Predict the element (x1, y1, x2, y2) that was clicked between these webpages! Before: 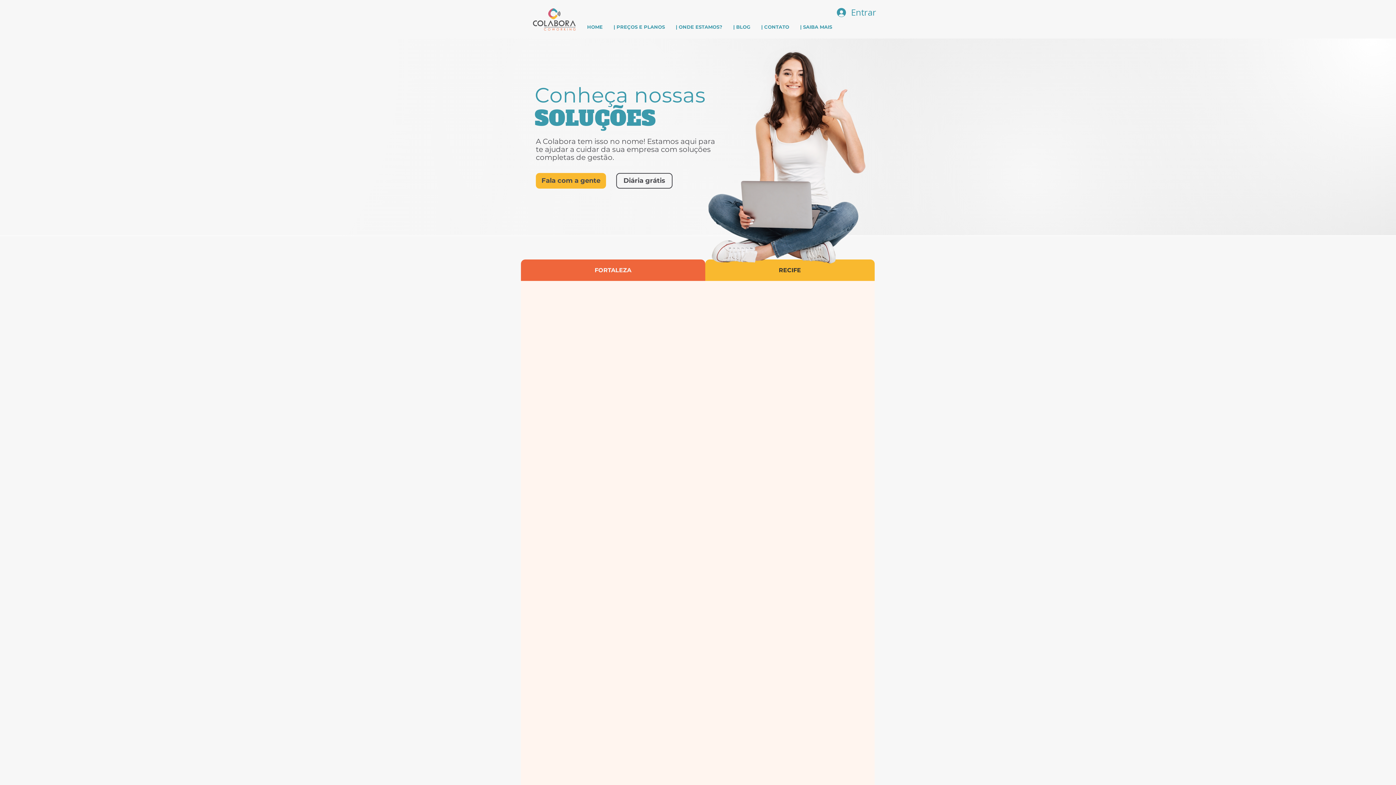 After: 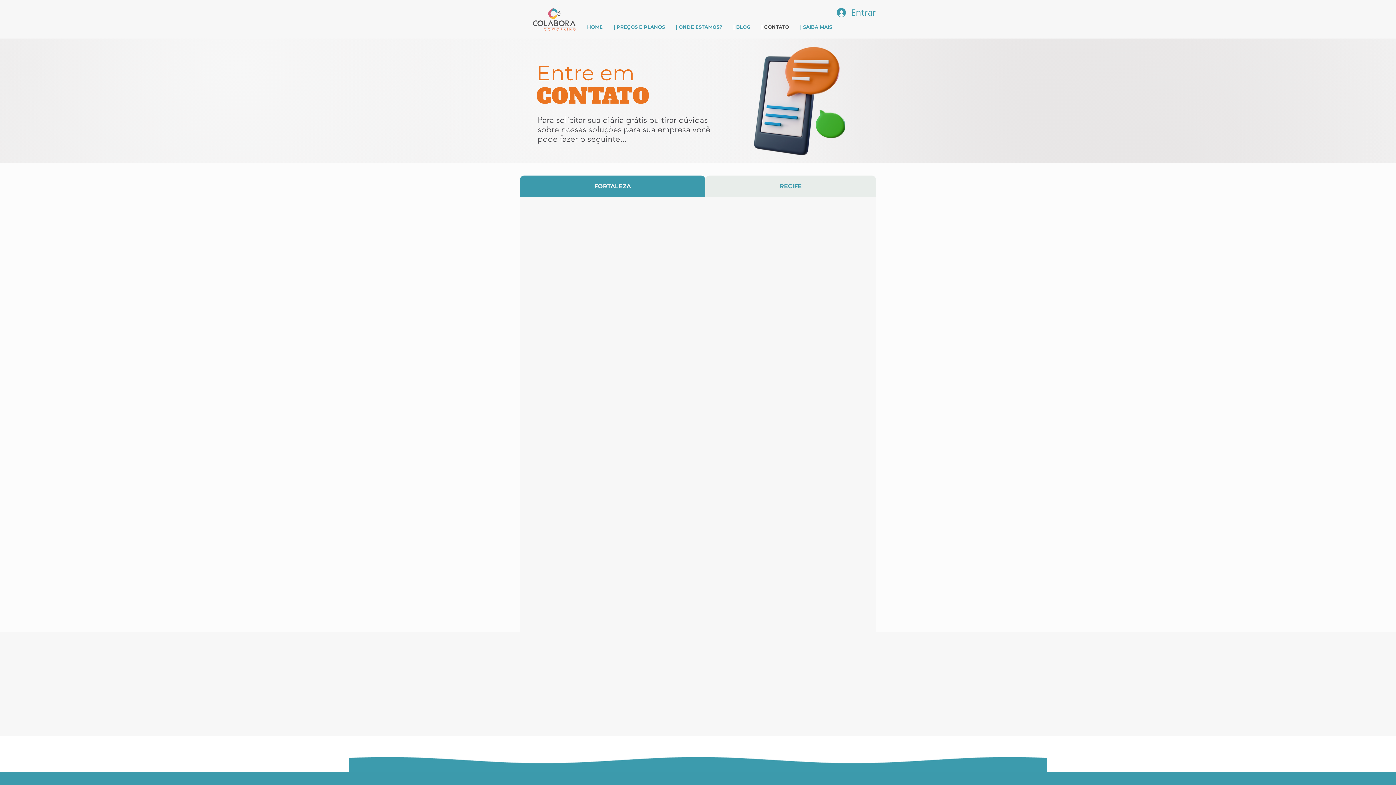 Action: bbox: (616, 173, 672, 188) label: Diária grátis